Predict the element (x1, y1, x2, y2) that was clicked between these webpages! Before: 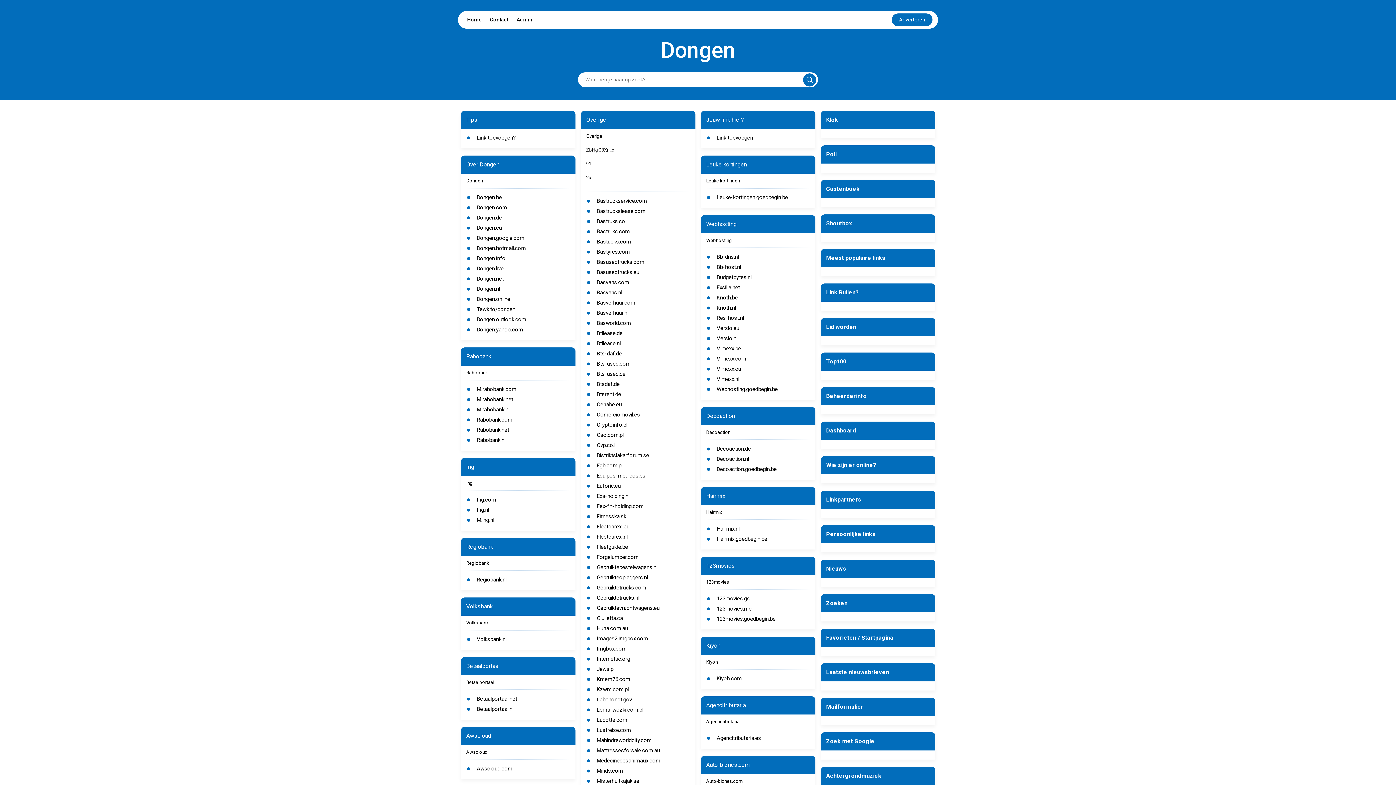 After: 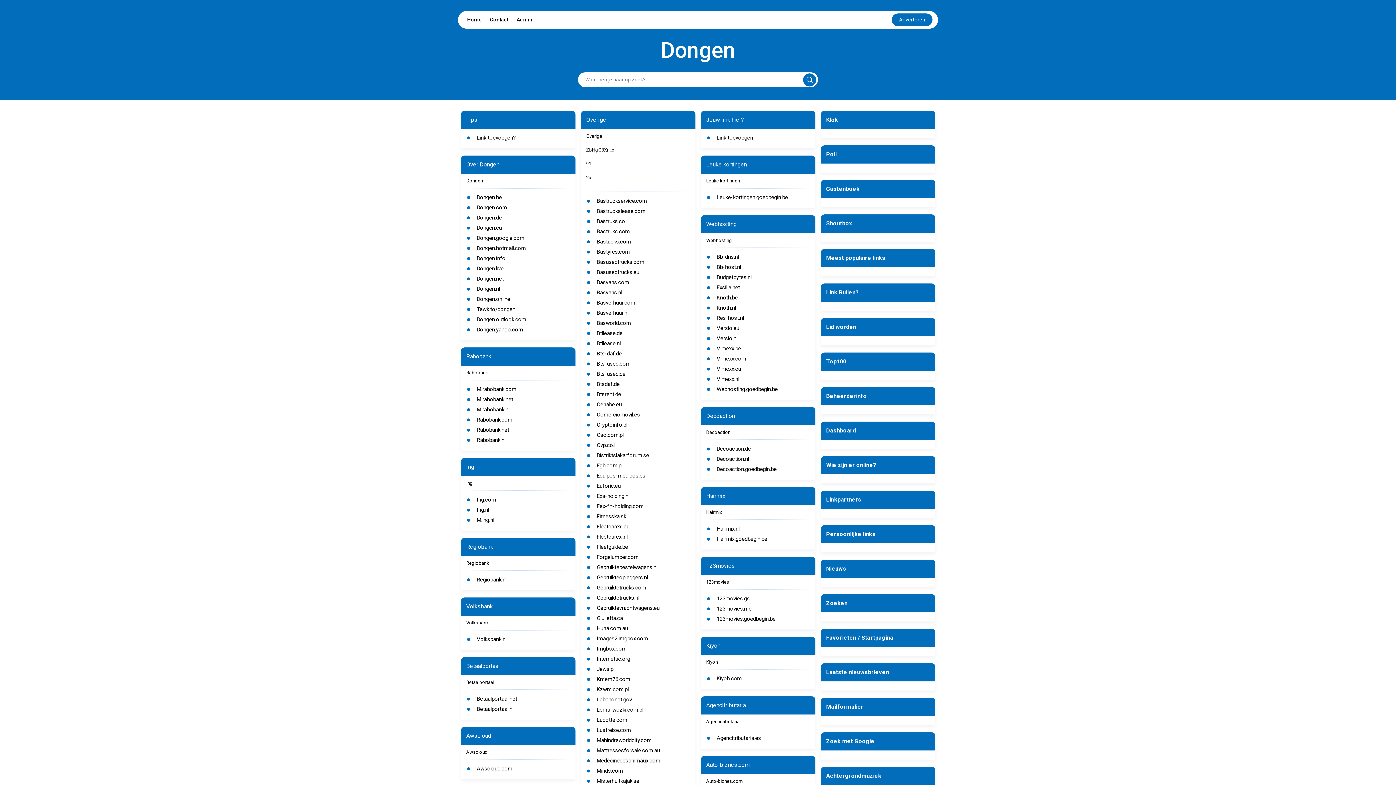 Action: bbox: (476, 285, 500, 292) label: Dongen.nl